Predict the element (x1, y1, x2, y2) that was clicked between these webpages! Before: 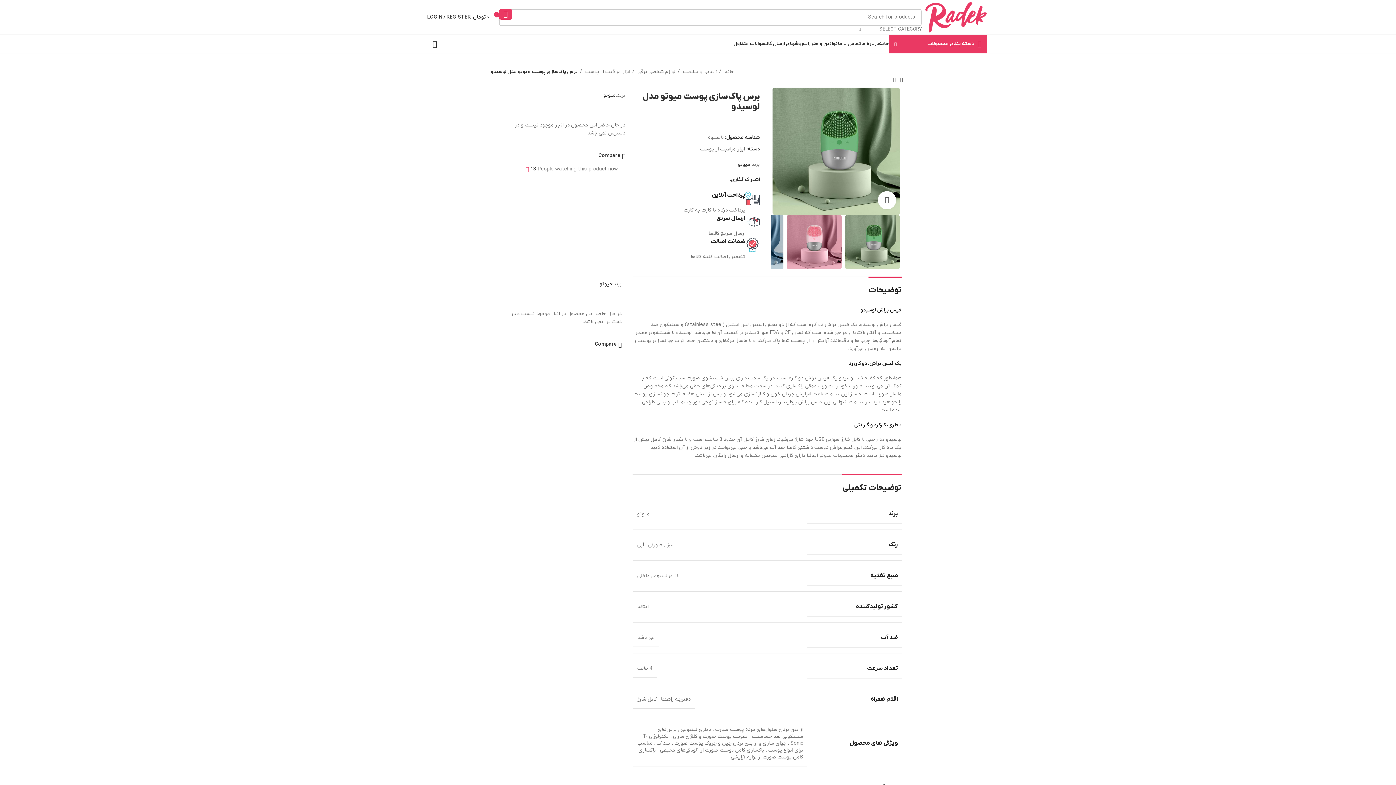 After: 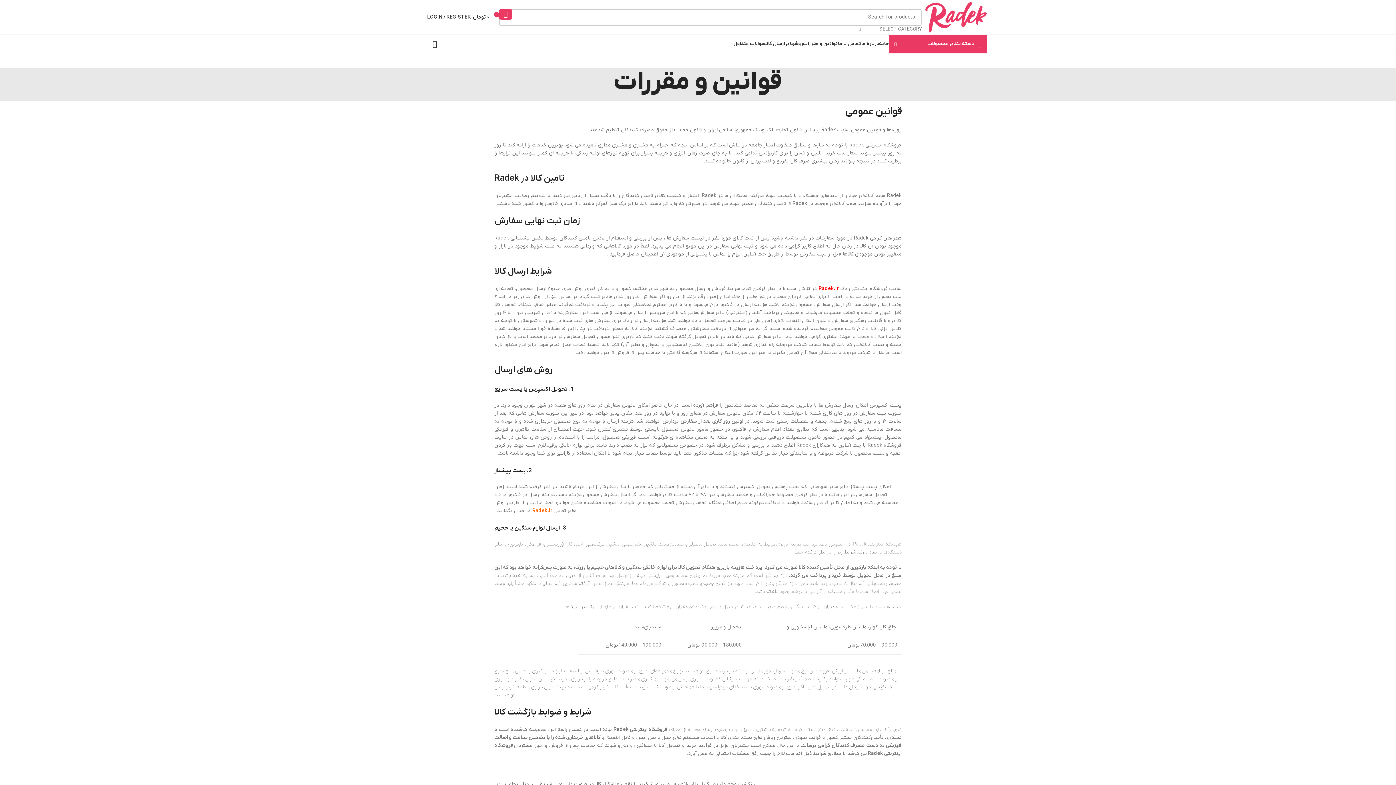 Action: bbox: (803, 36, 838, 51) label: قوانین و مقررات